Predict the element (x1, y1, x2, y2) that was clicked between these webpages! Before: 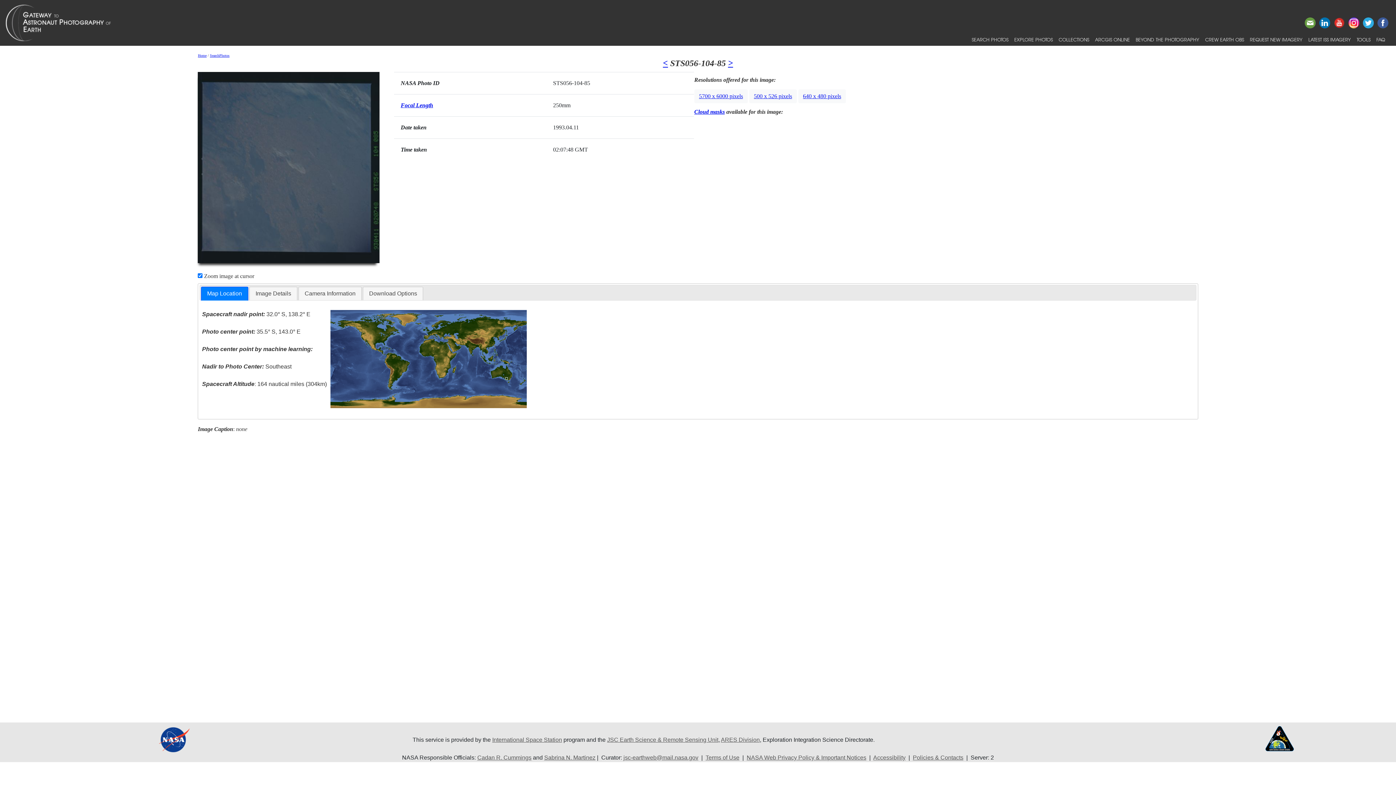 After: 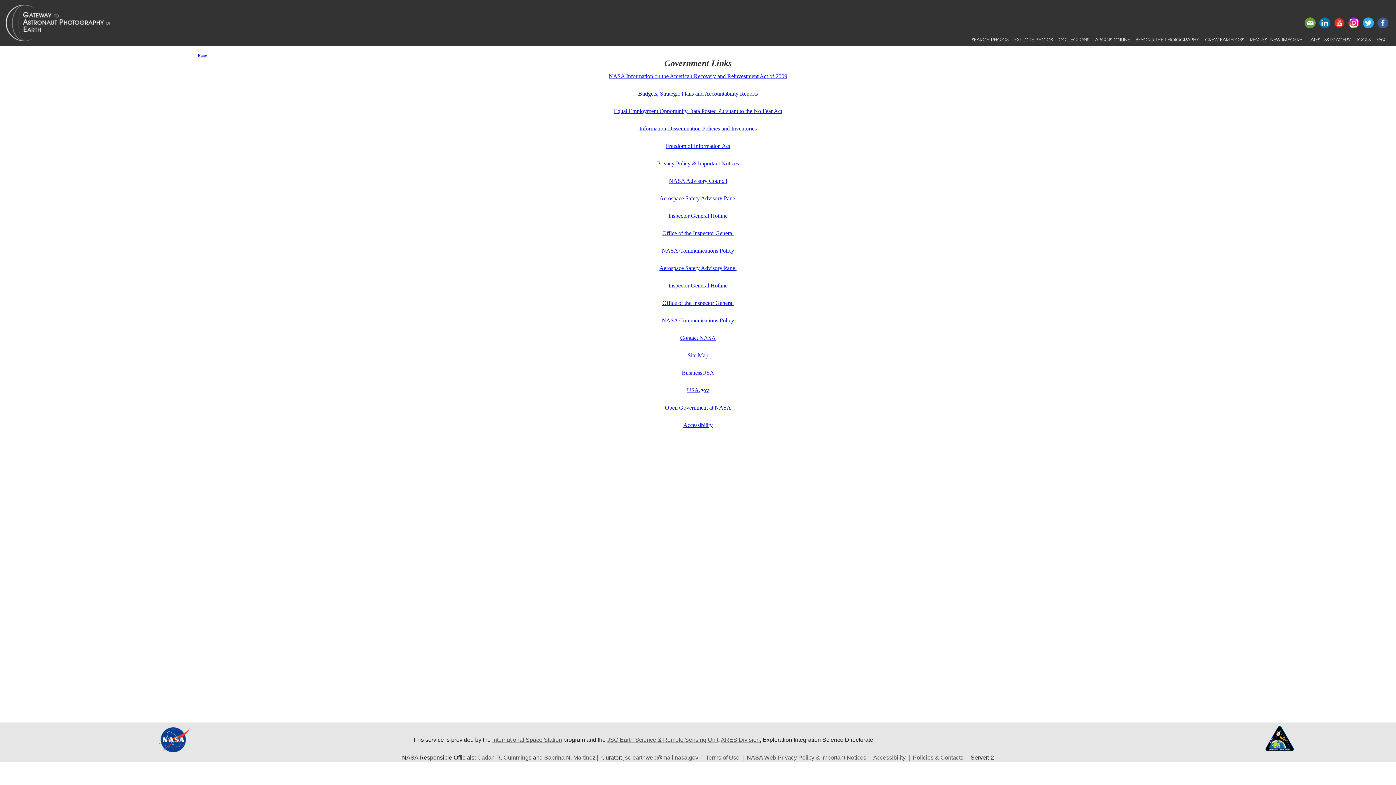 Action: bbox: (913, 755, 963, 761) label: Policies & Contacts